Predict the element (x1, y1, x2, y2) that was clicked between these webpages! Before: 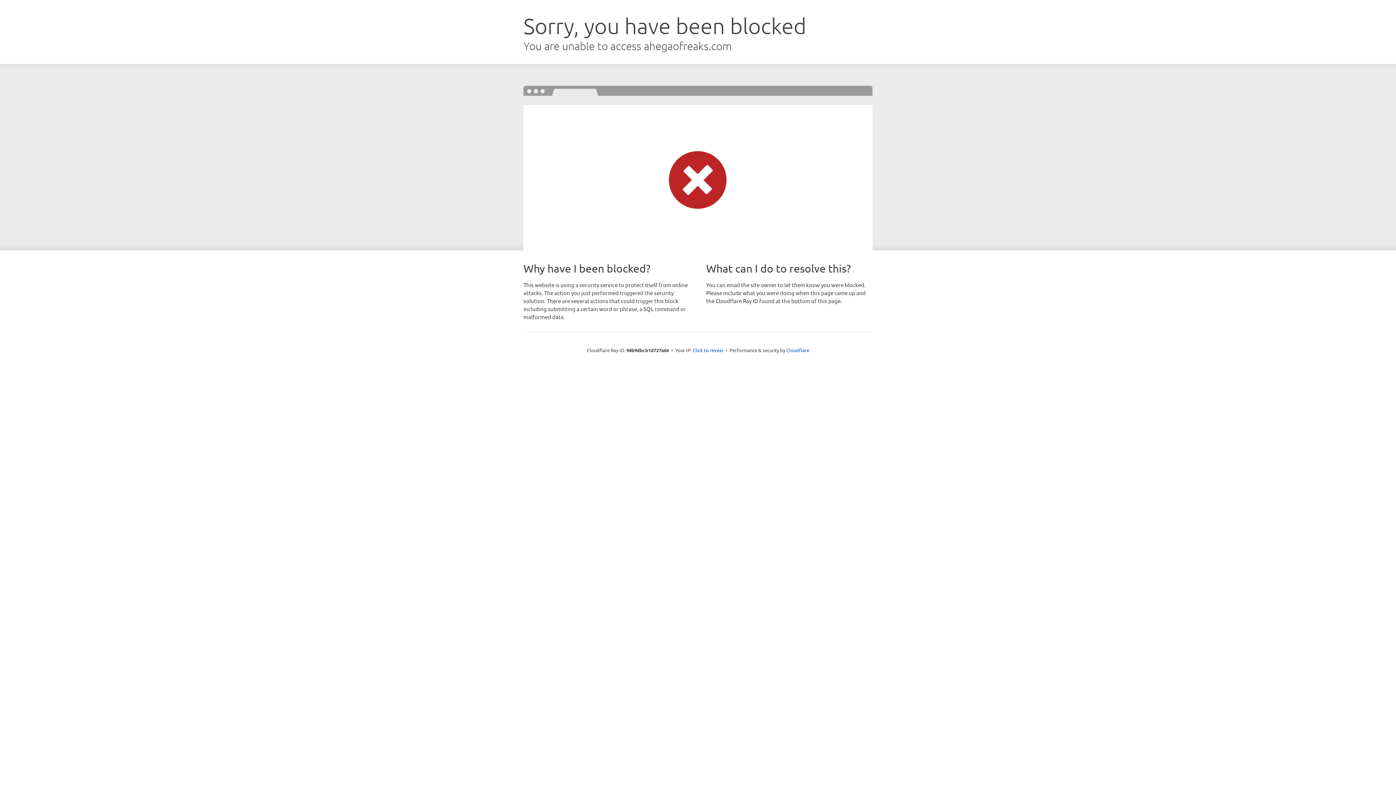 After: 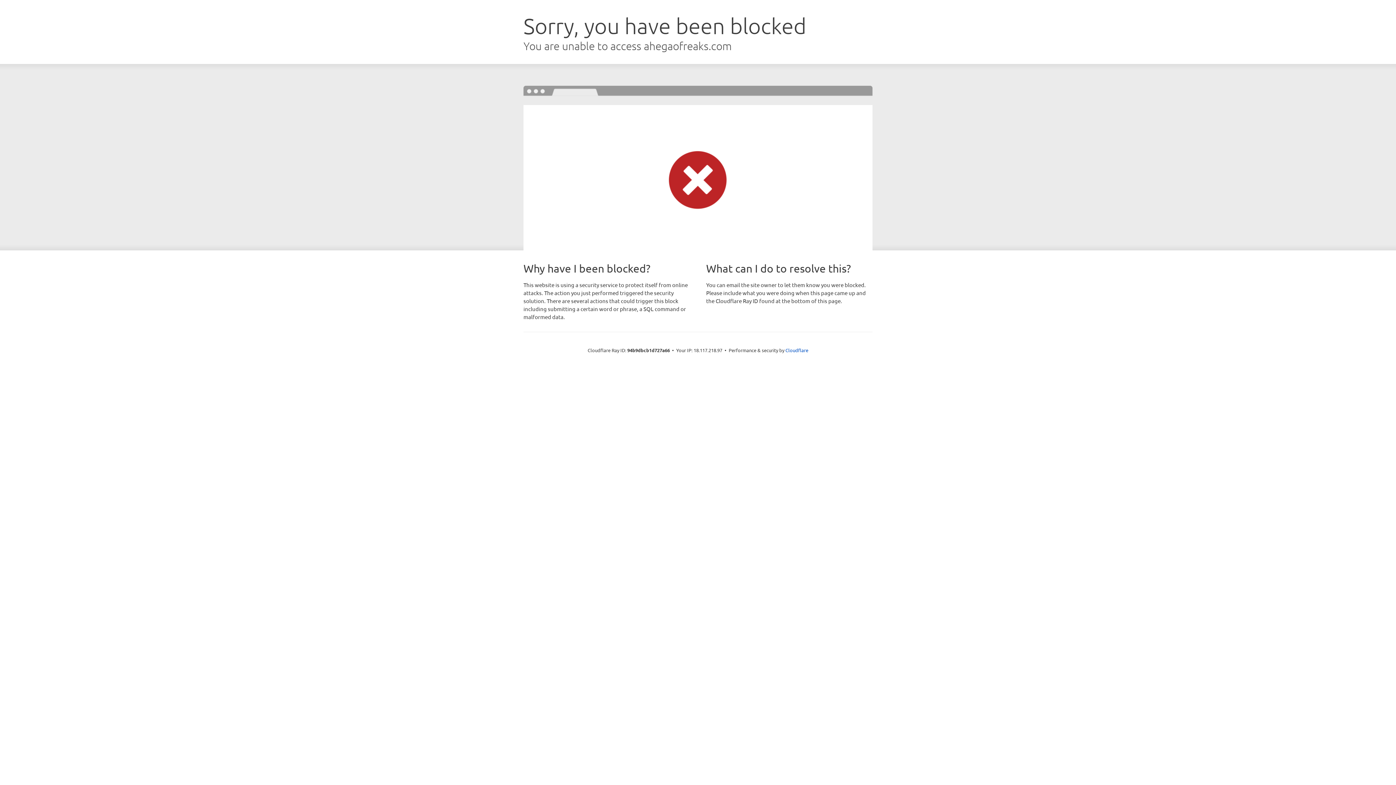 Action: bbox: (692, 346, 723, 353) label: Click to reveal